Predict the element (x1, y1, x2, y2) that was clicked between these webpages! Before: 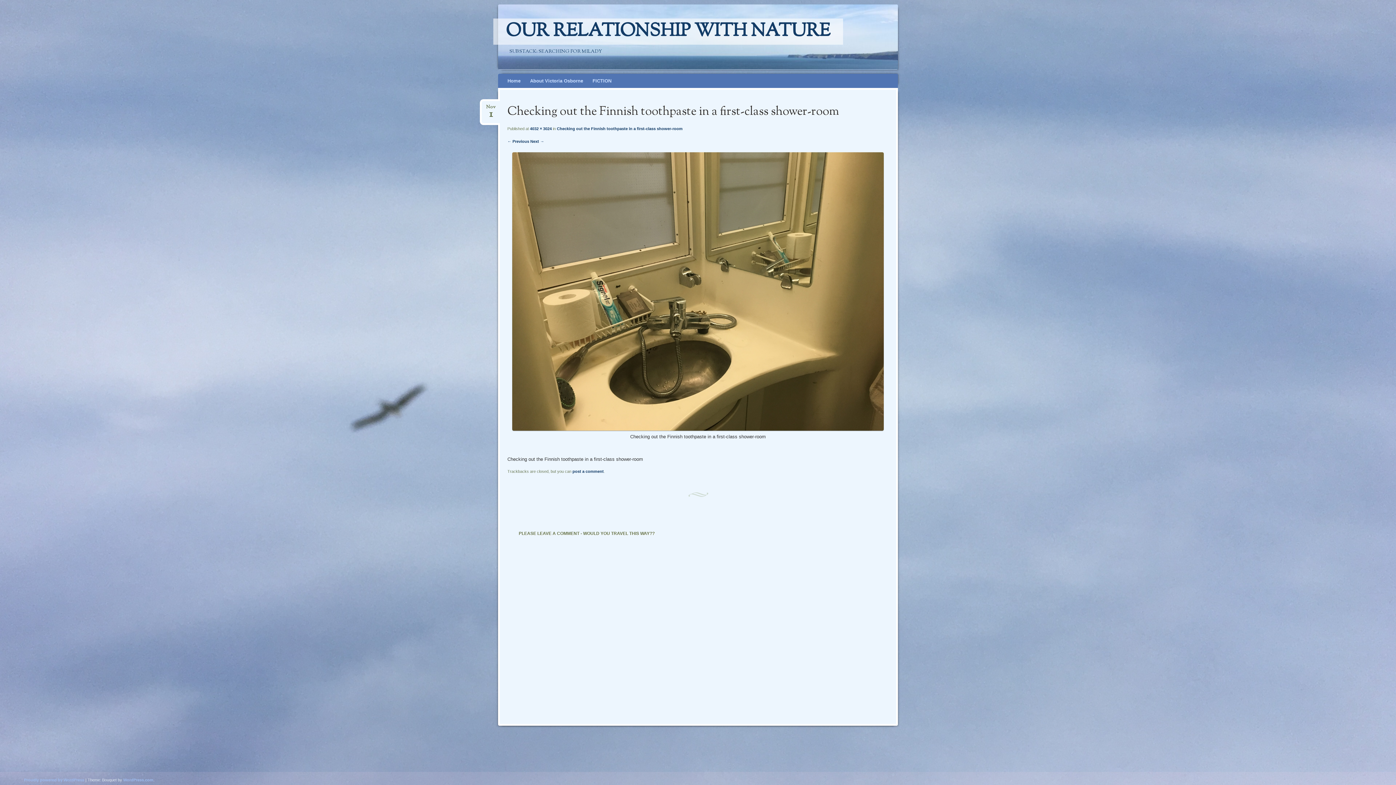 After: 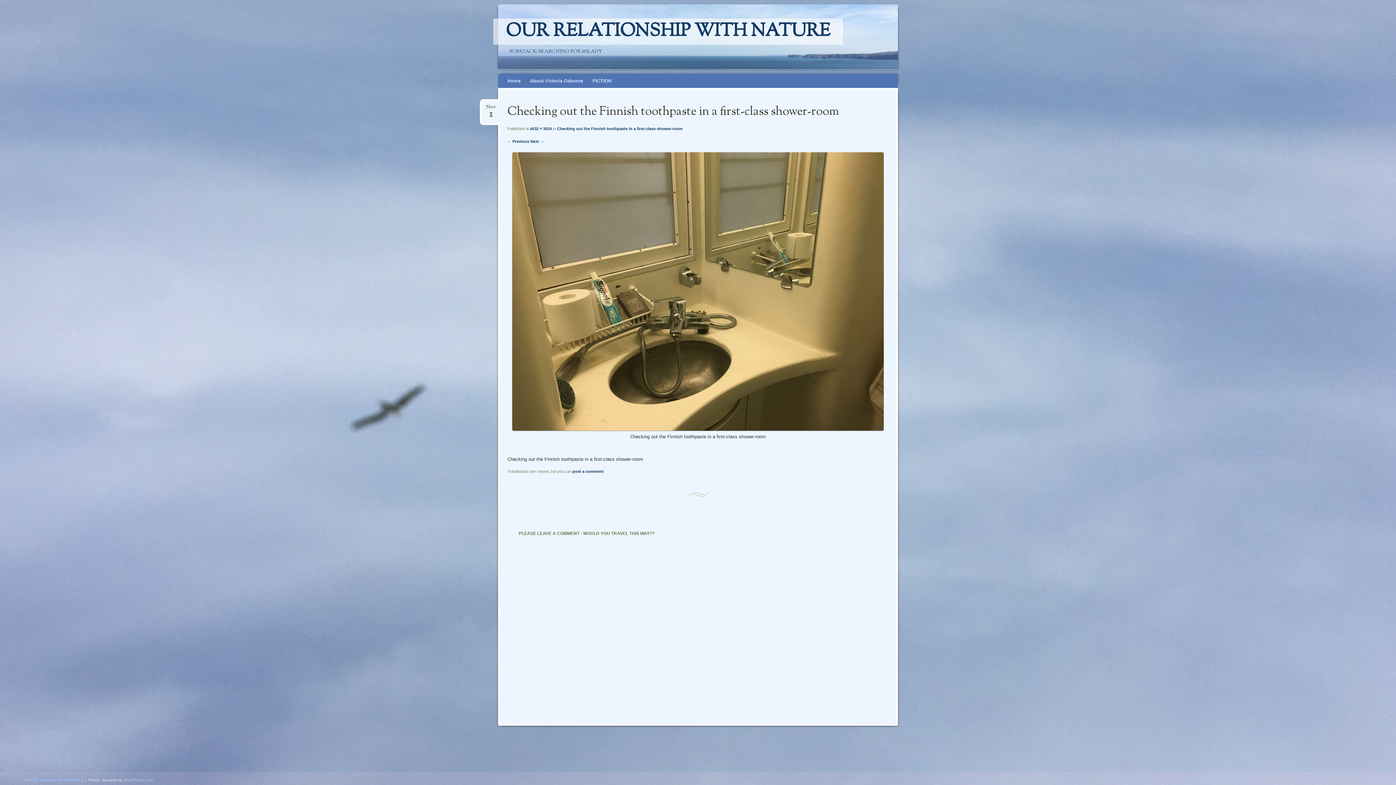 Action: label: Nov
1 bbox: (481, 99, 500, 114)